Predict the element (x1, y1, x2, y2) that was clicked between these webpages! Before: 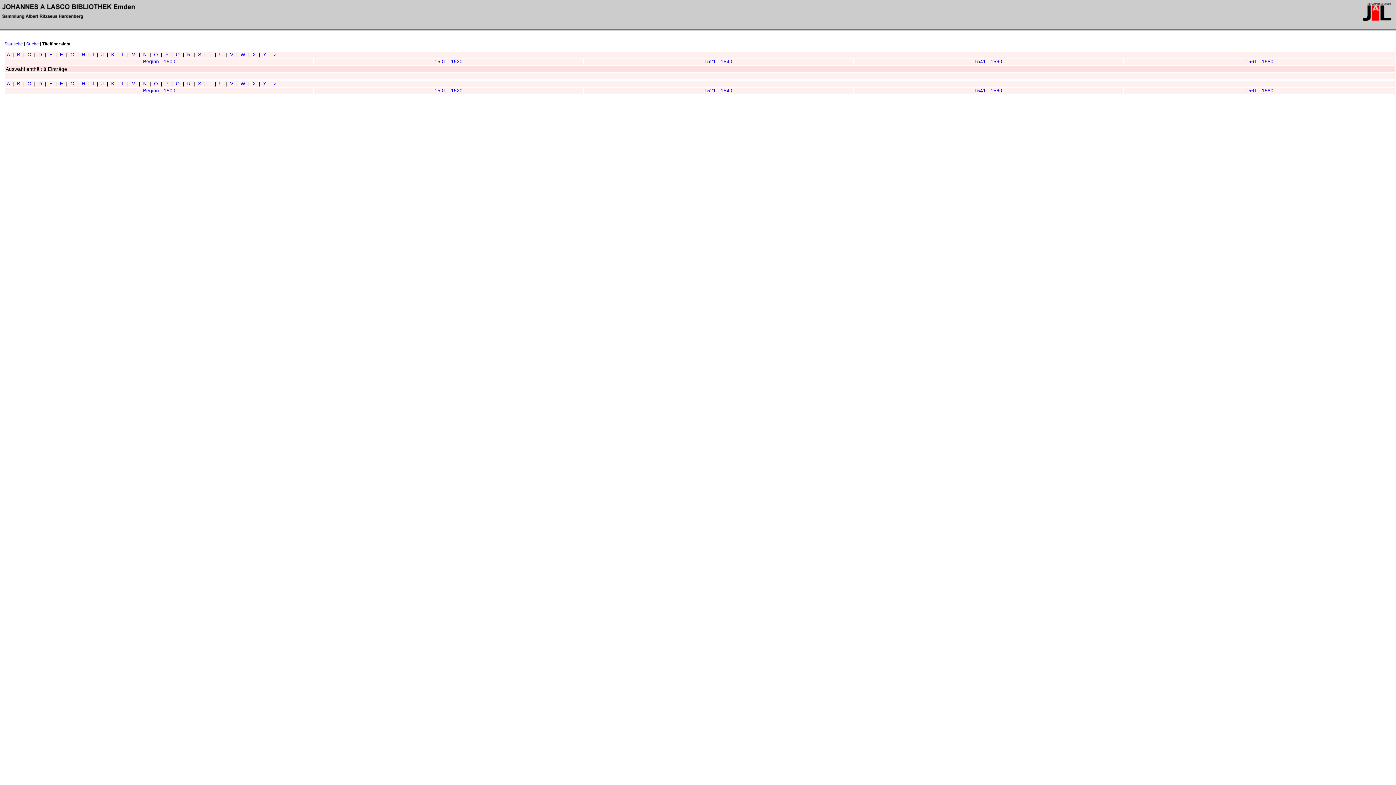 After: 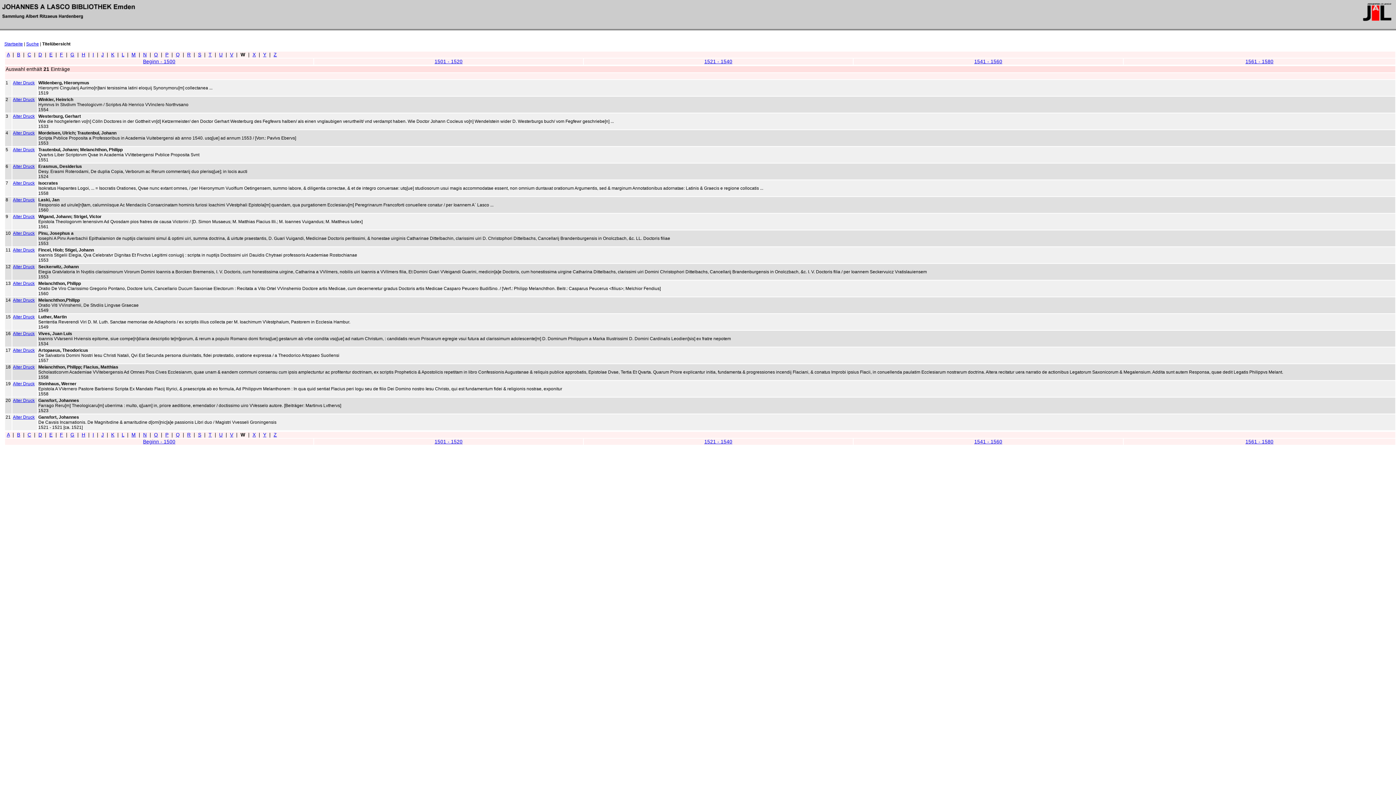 Action: label: W bbox: (240, 52, 245, 57)